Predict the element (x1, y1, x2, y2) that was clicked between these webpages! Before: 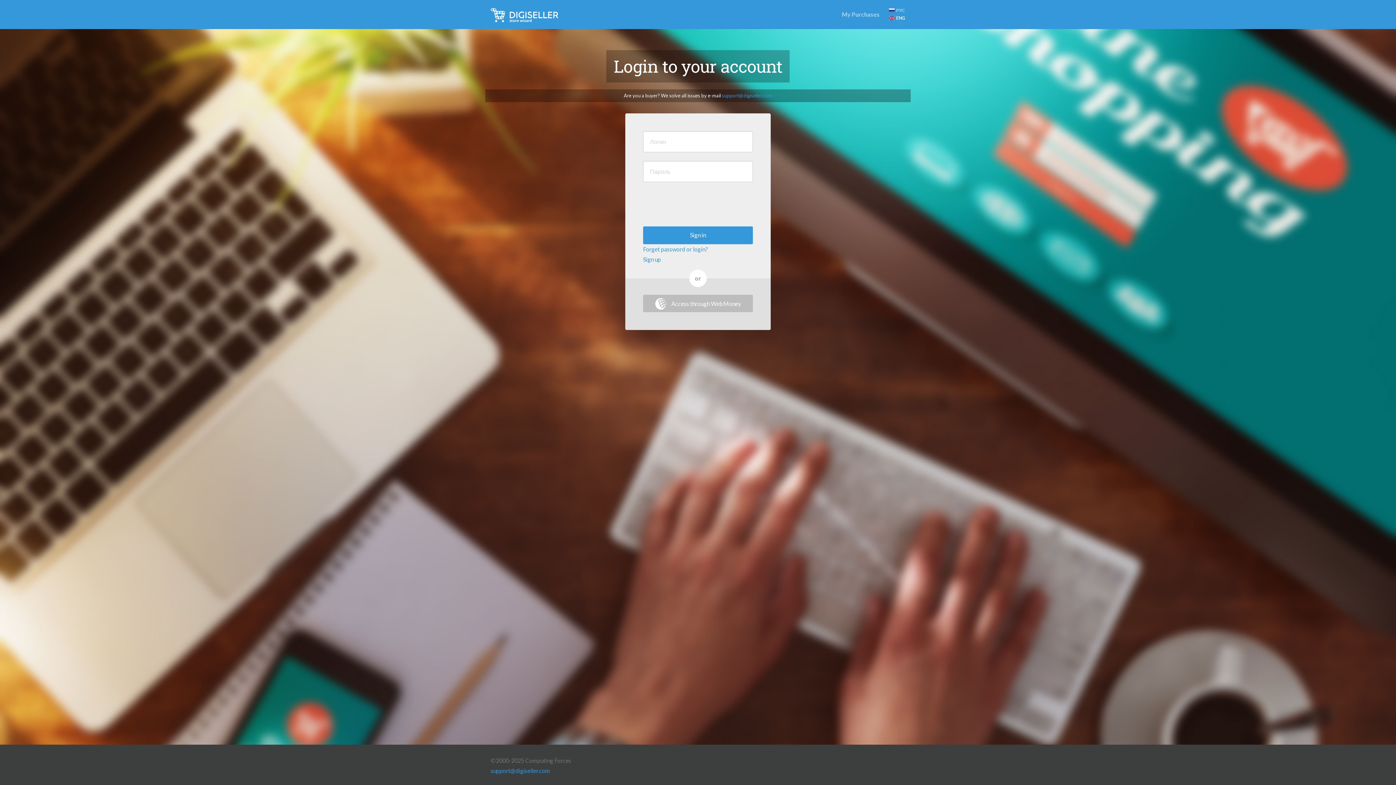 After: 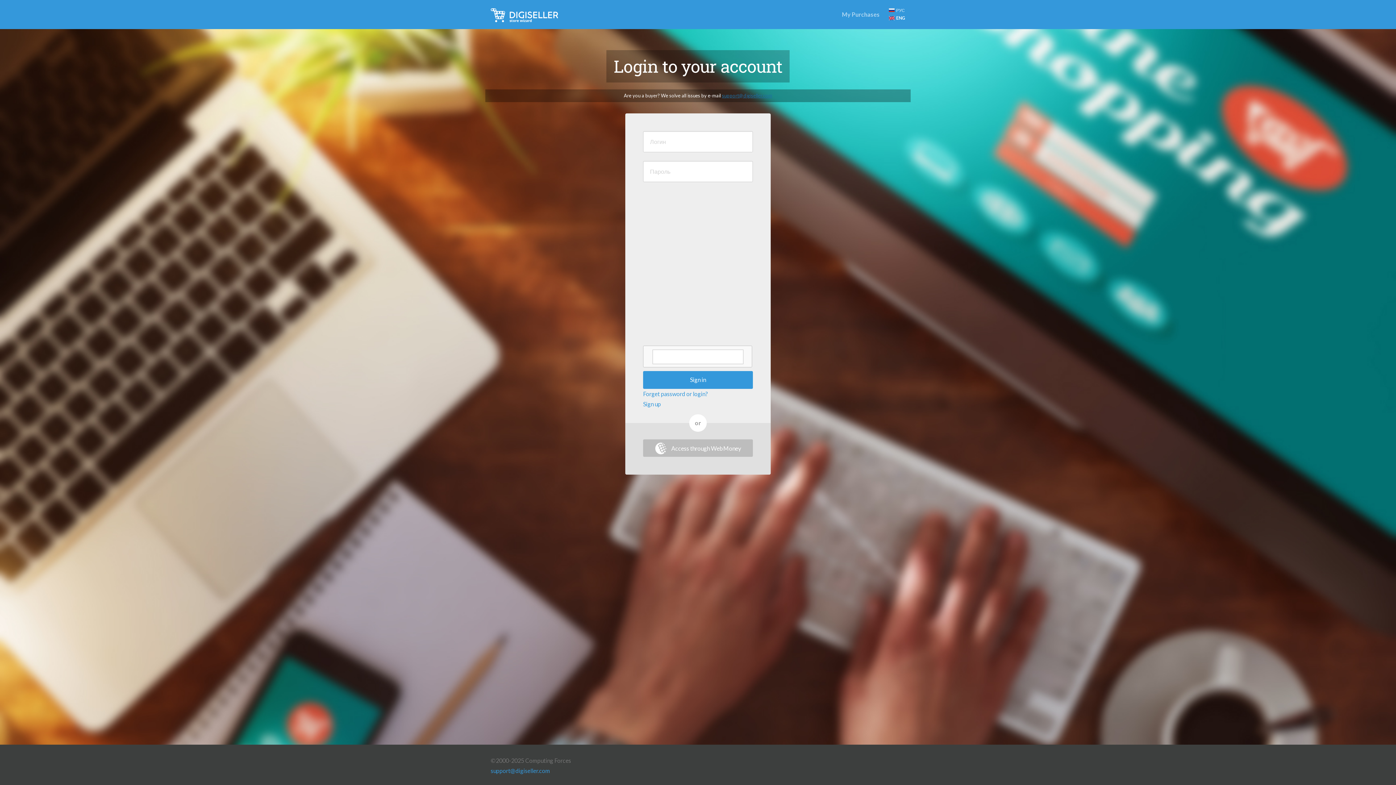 Action: bbox: (722, 92, 772, 98) label: support@digiseller.com